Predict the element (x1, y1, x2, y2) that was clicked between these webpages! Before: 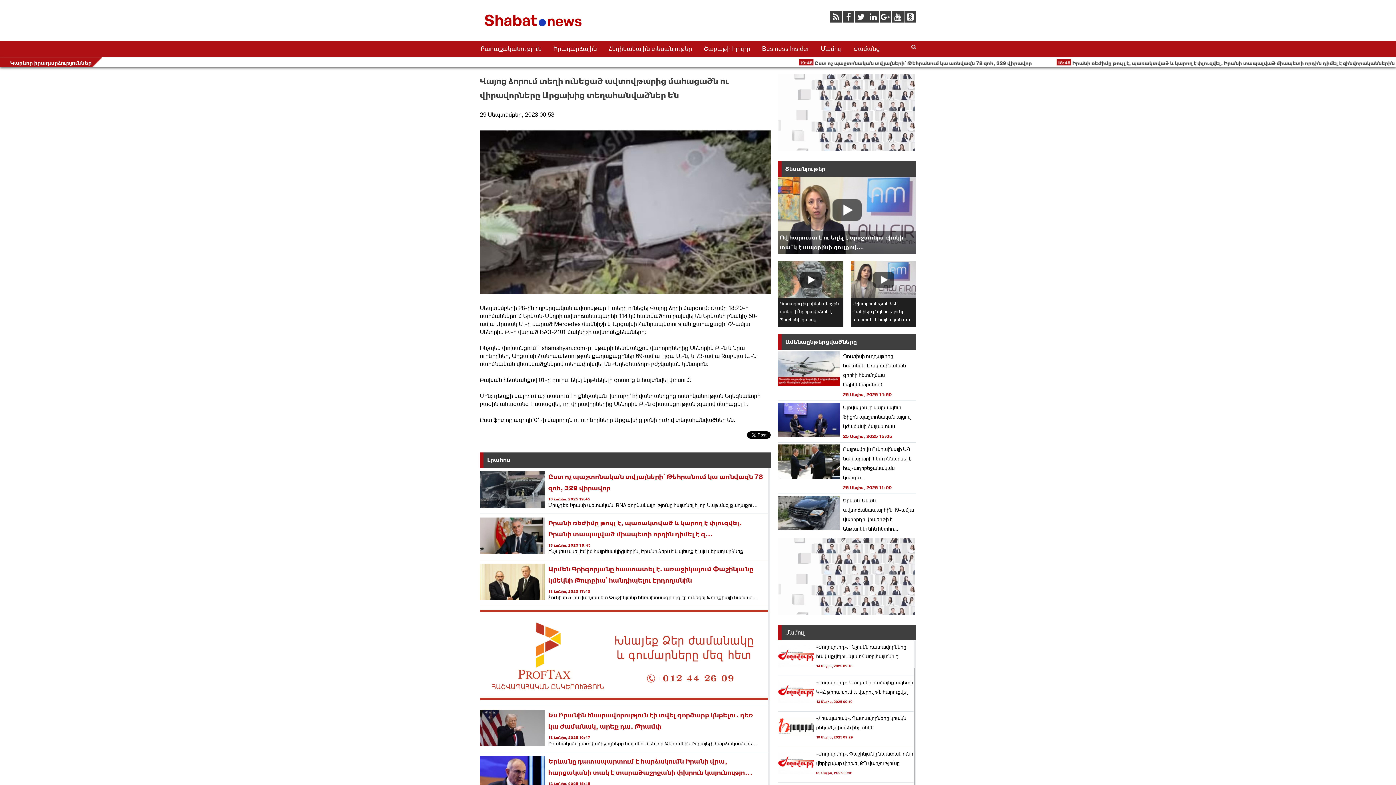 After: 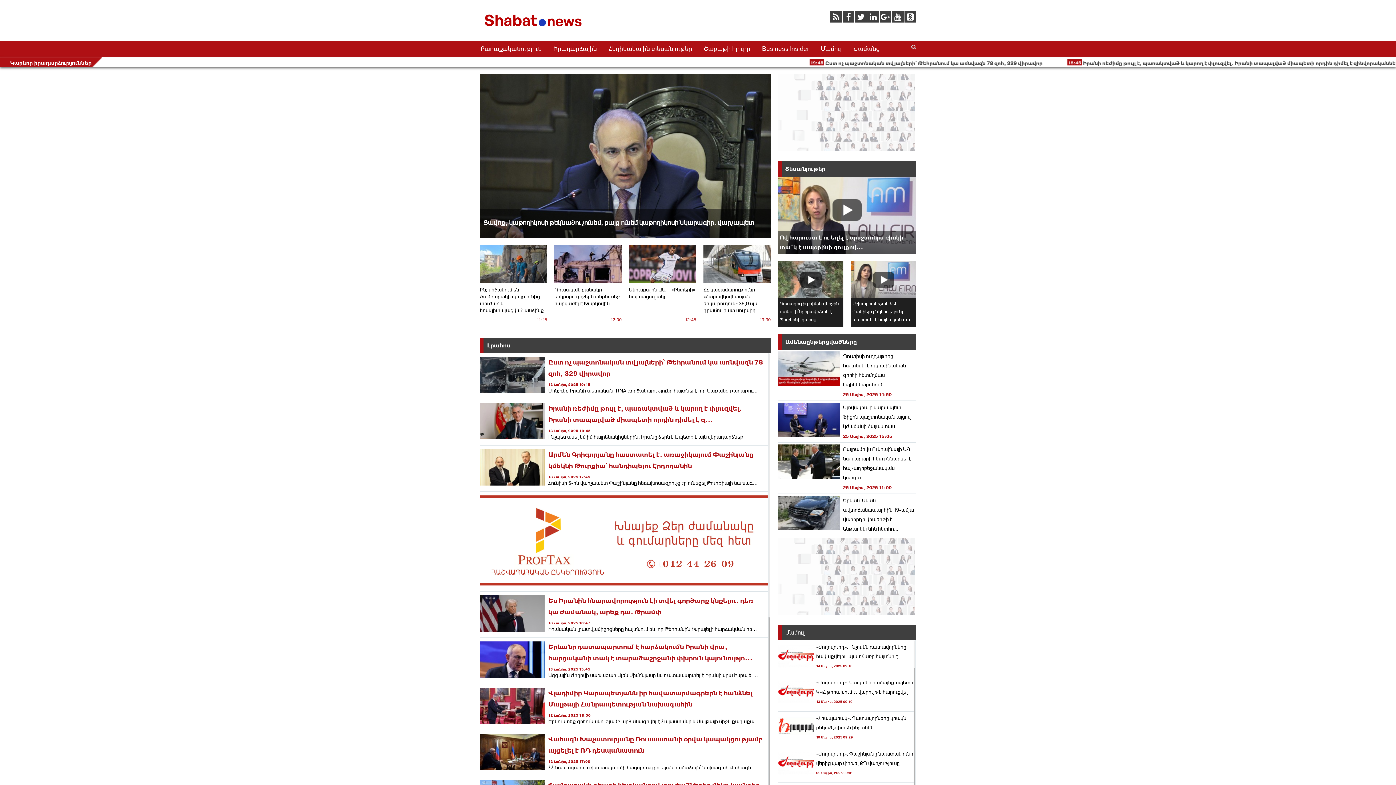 Action: bbox: (480, 24, 589, 31)